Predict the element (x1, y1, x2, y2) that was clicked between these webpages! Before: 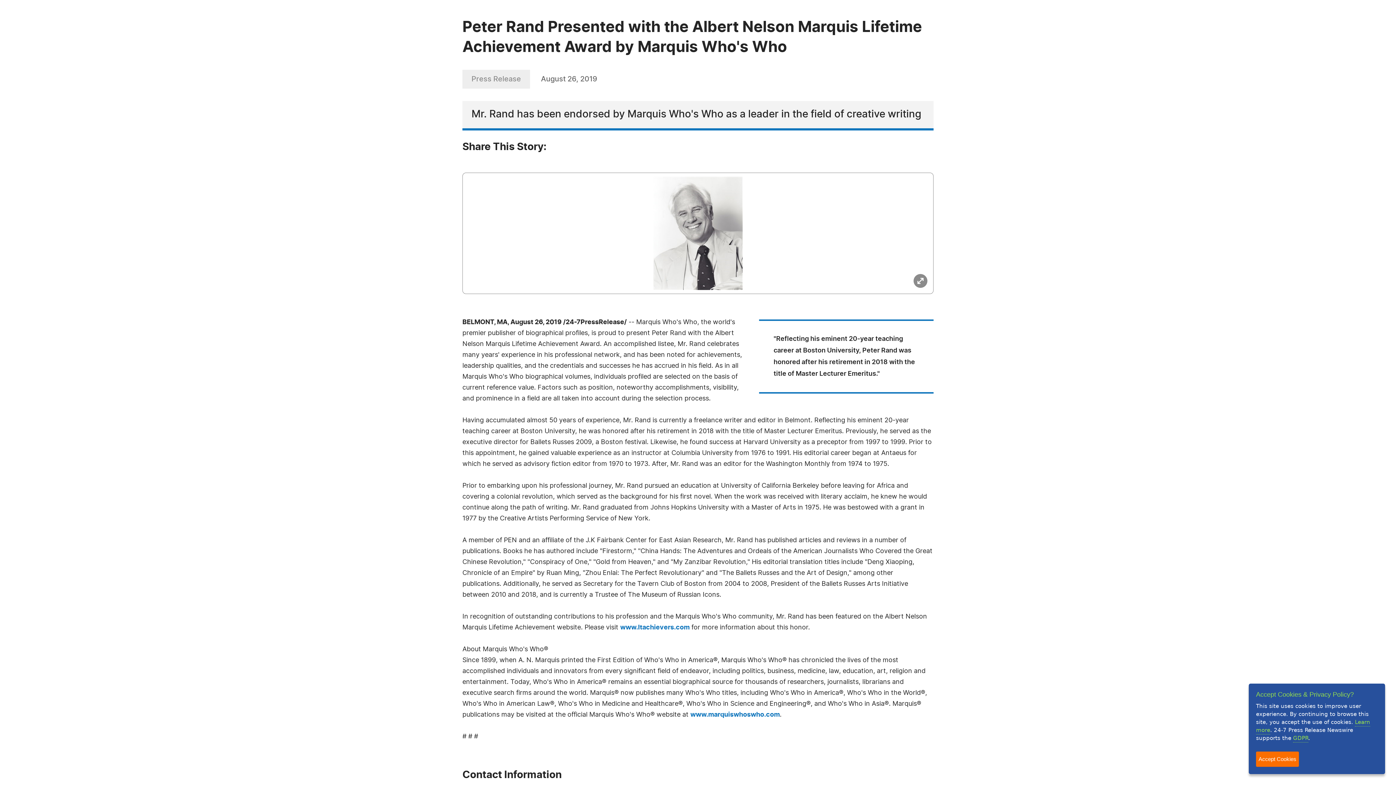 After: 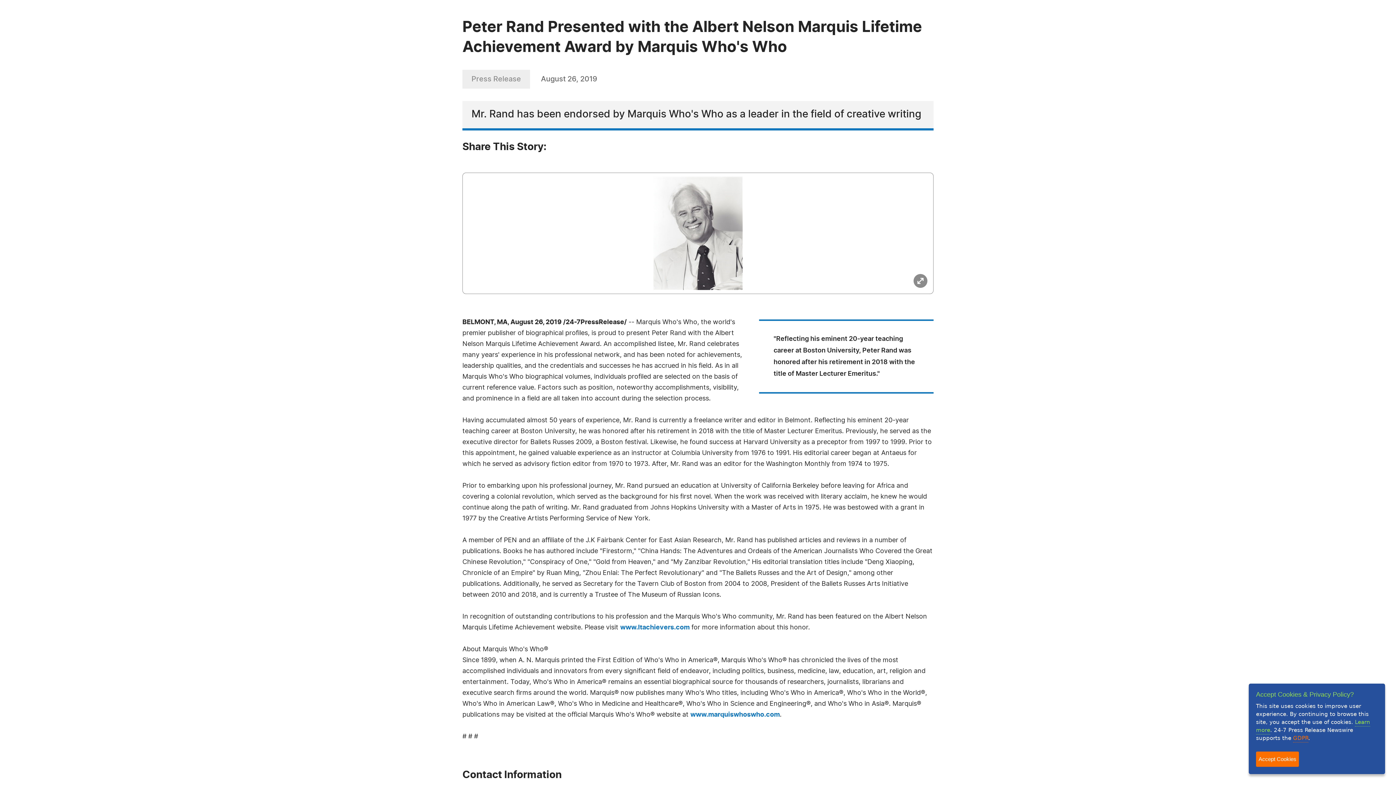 Action: bbox: (1293, 735, 1308, 742) label: GDPR